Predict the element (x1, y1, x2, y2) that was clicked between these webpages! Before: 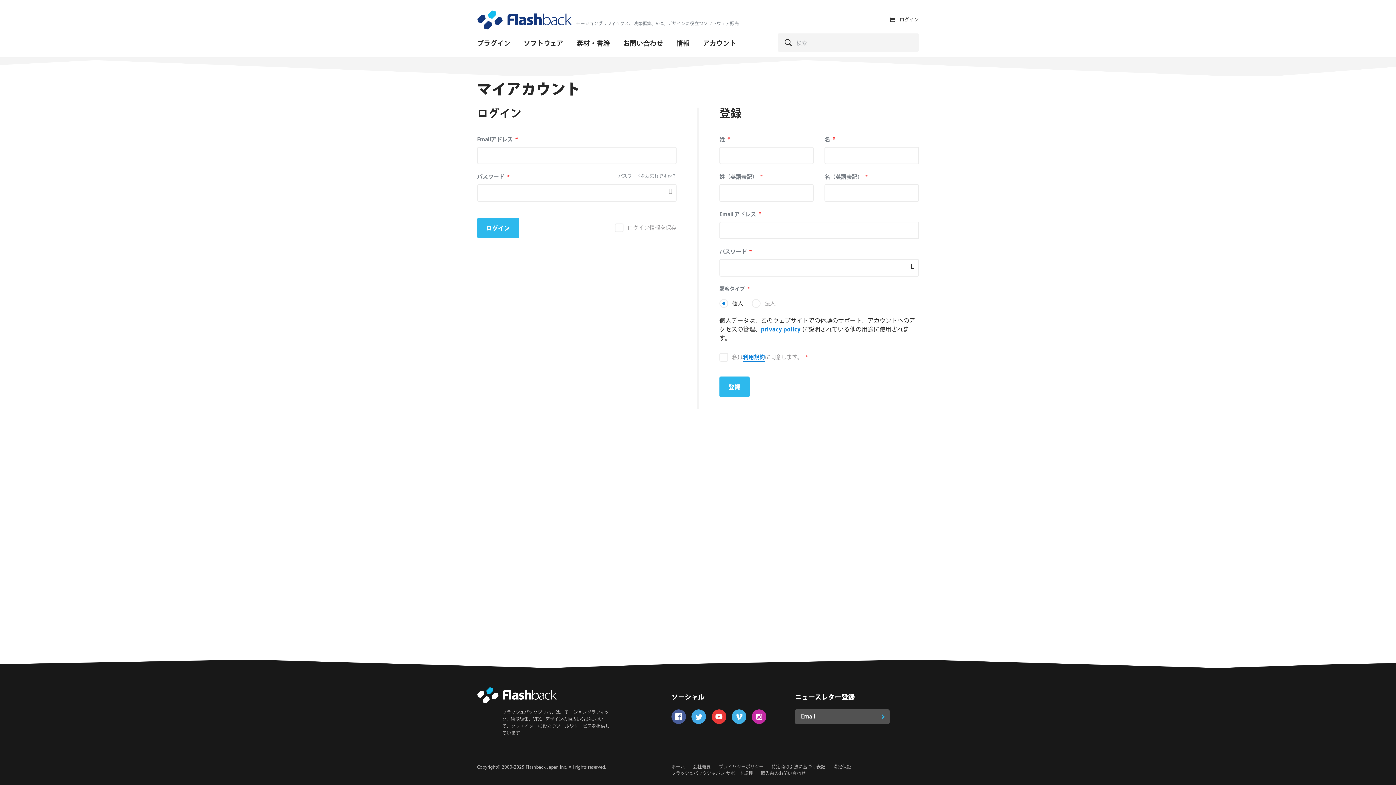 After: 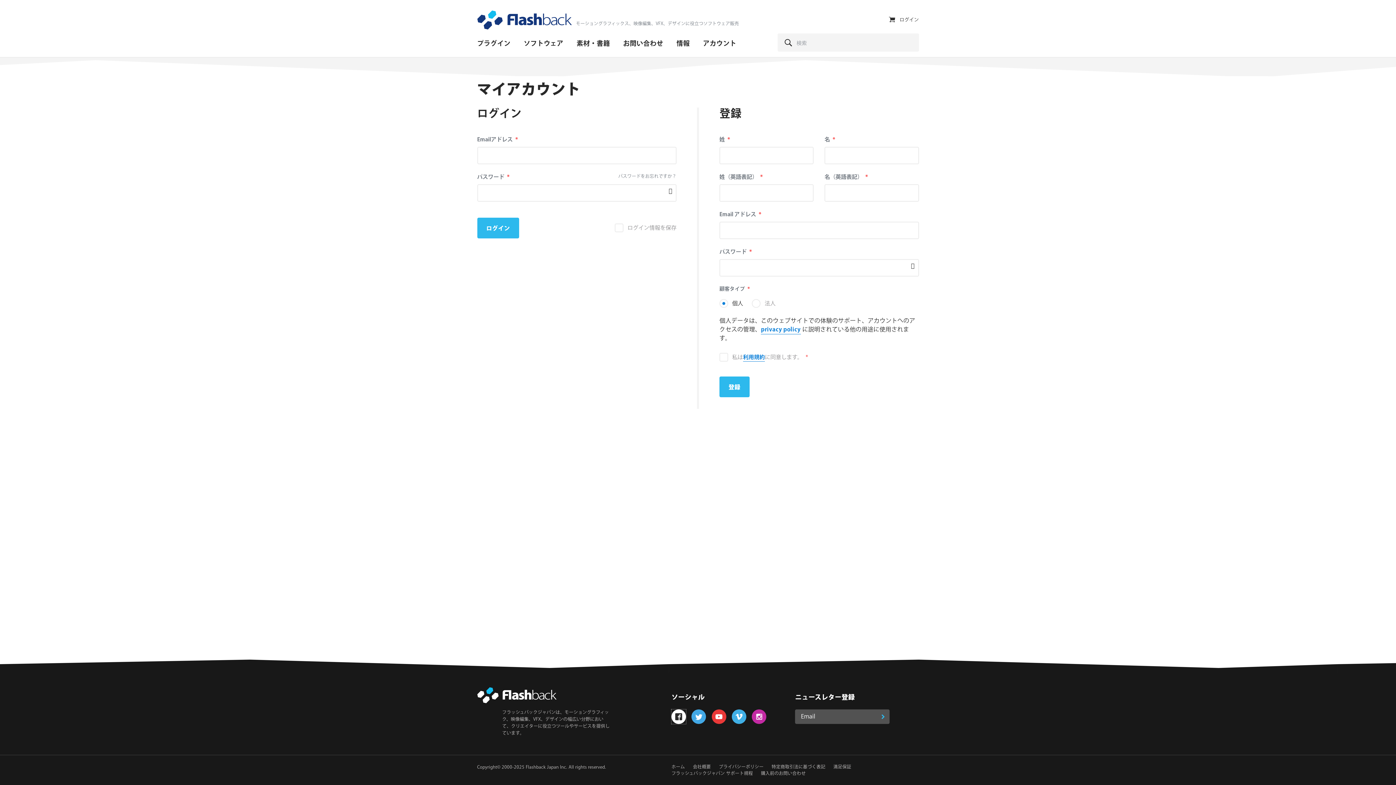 Action: bbox: (671, 709, 686, 724) label: Follow us on Facebook